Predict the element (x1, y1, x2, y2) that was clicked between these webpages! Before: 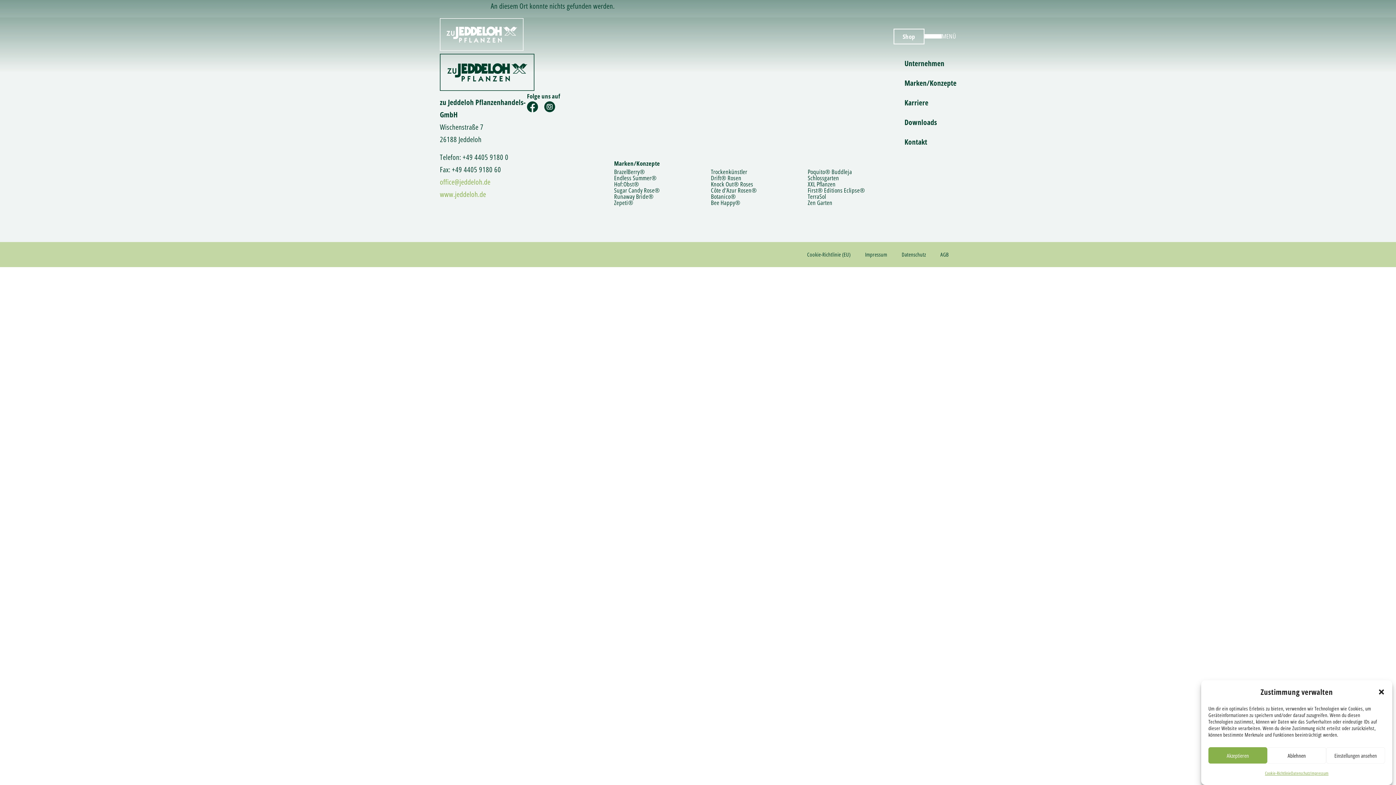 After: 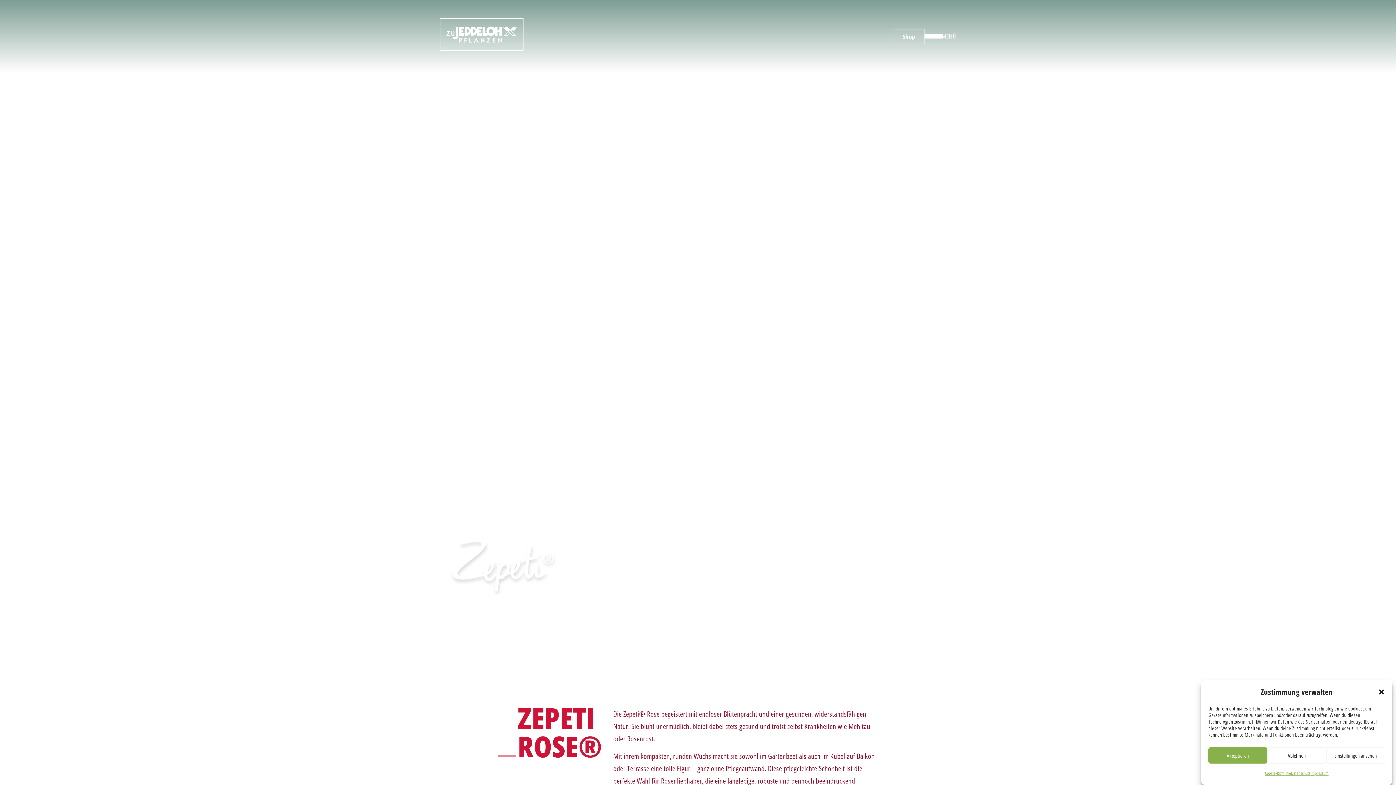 Action: label: Zepeti® bbox: (614, 199, 633, 205)